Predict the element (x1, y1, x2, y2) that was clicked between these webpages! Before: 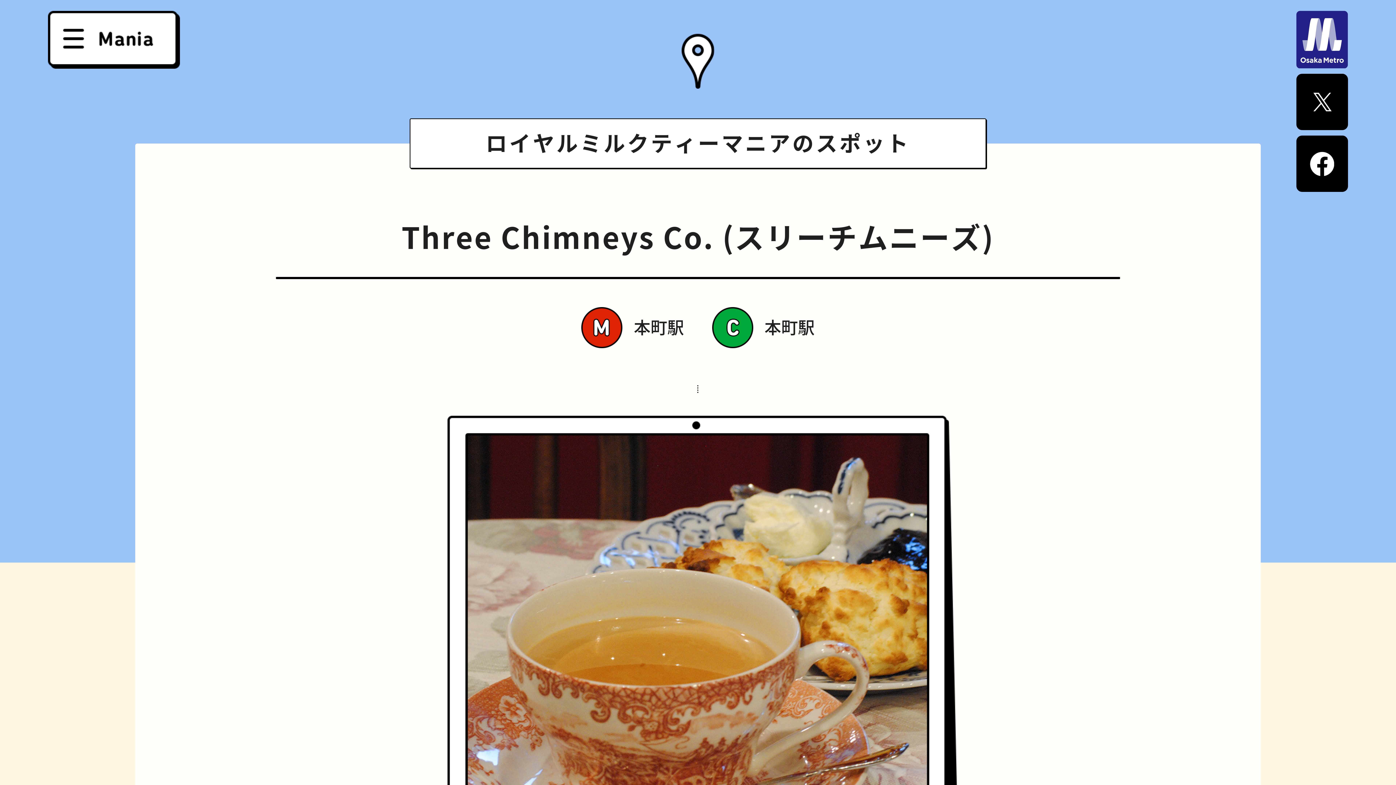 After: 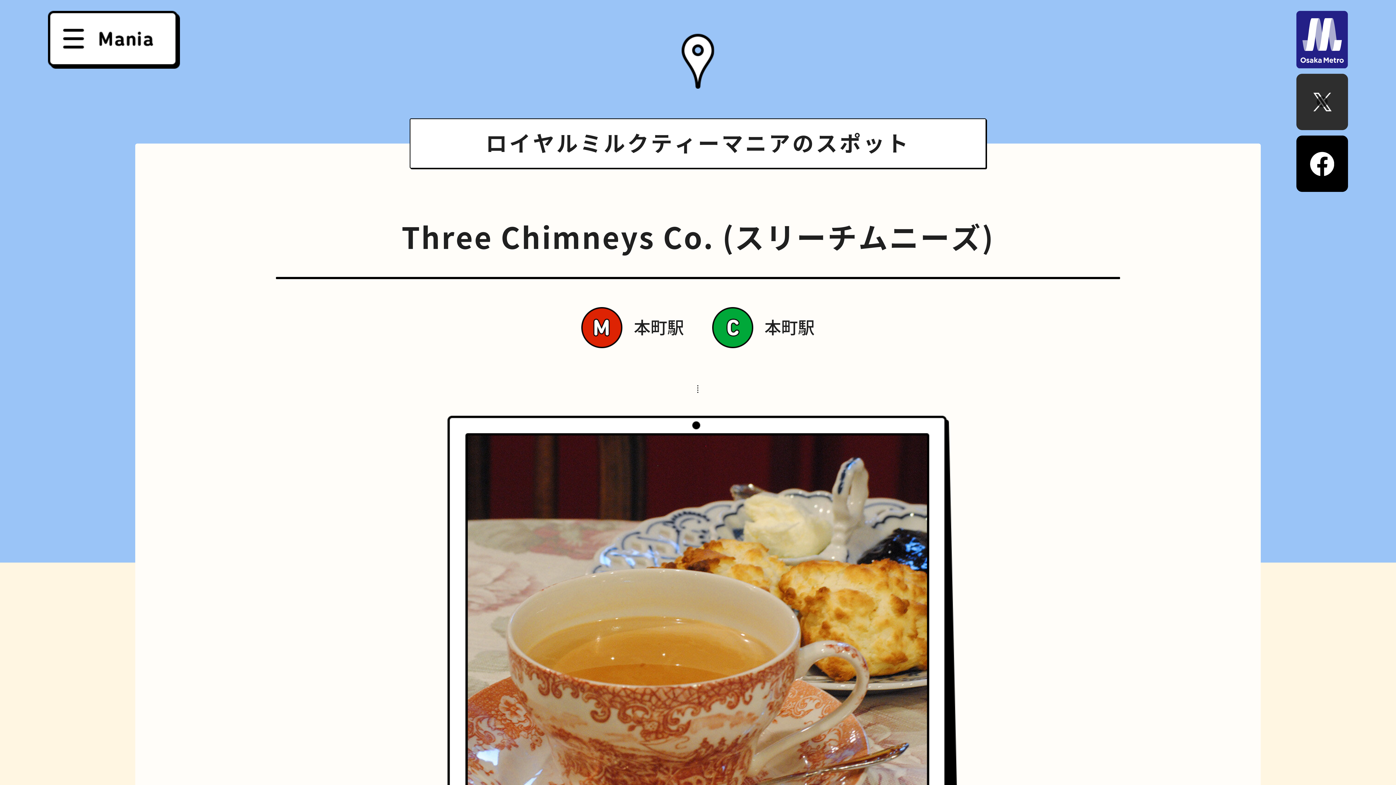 Action: bbox: (1296, 73, 1348, 130)